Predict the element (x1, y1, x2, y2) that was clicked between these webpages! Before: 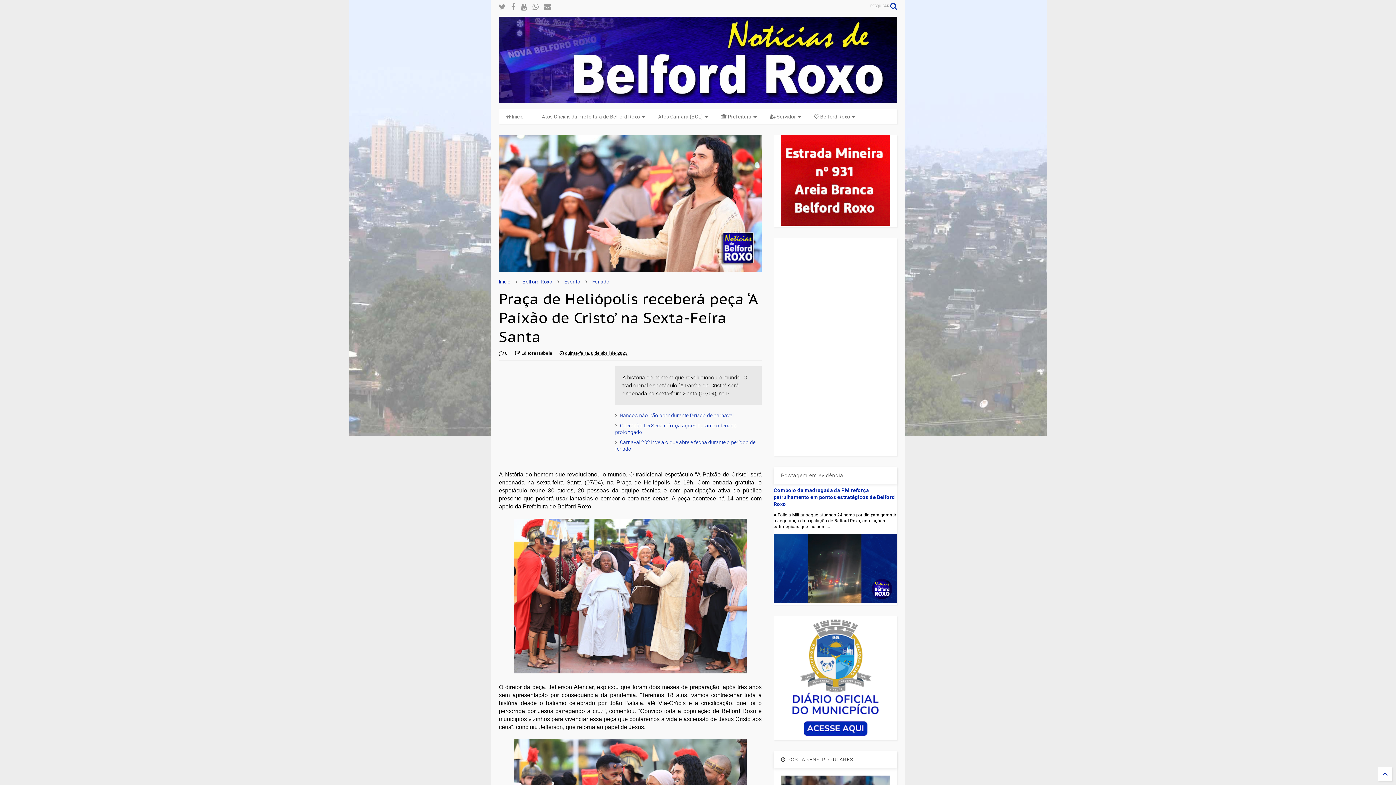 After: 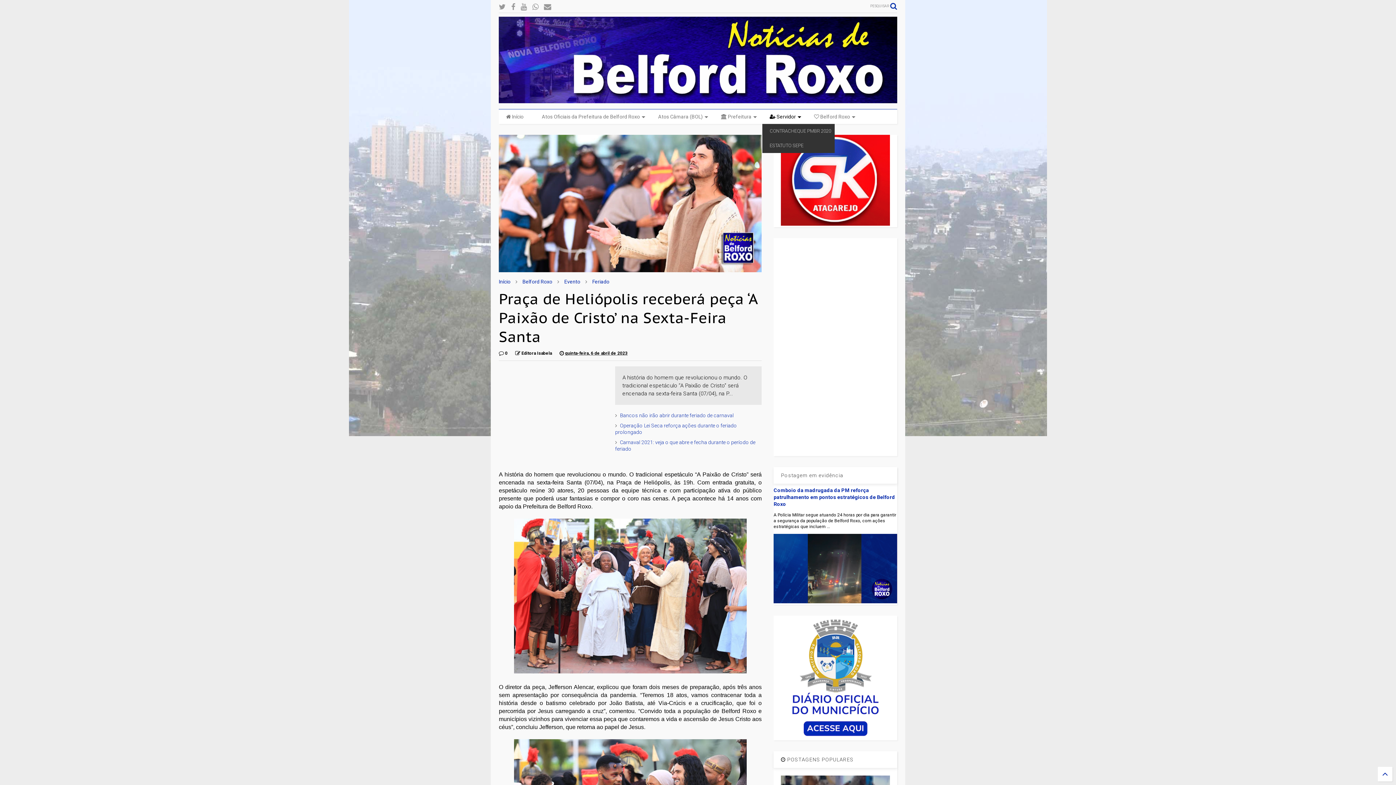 Action: bbox: (762, 109, 806, 123) label:  Servidor